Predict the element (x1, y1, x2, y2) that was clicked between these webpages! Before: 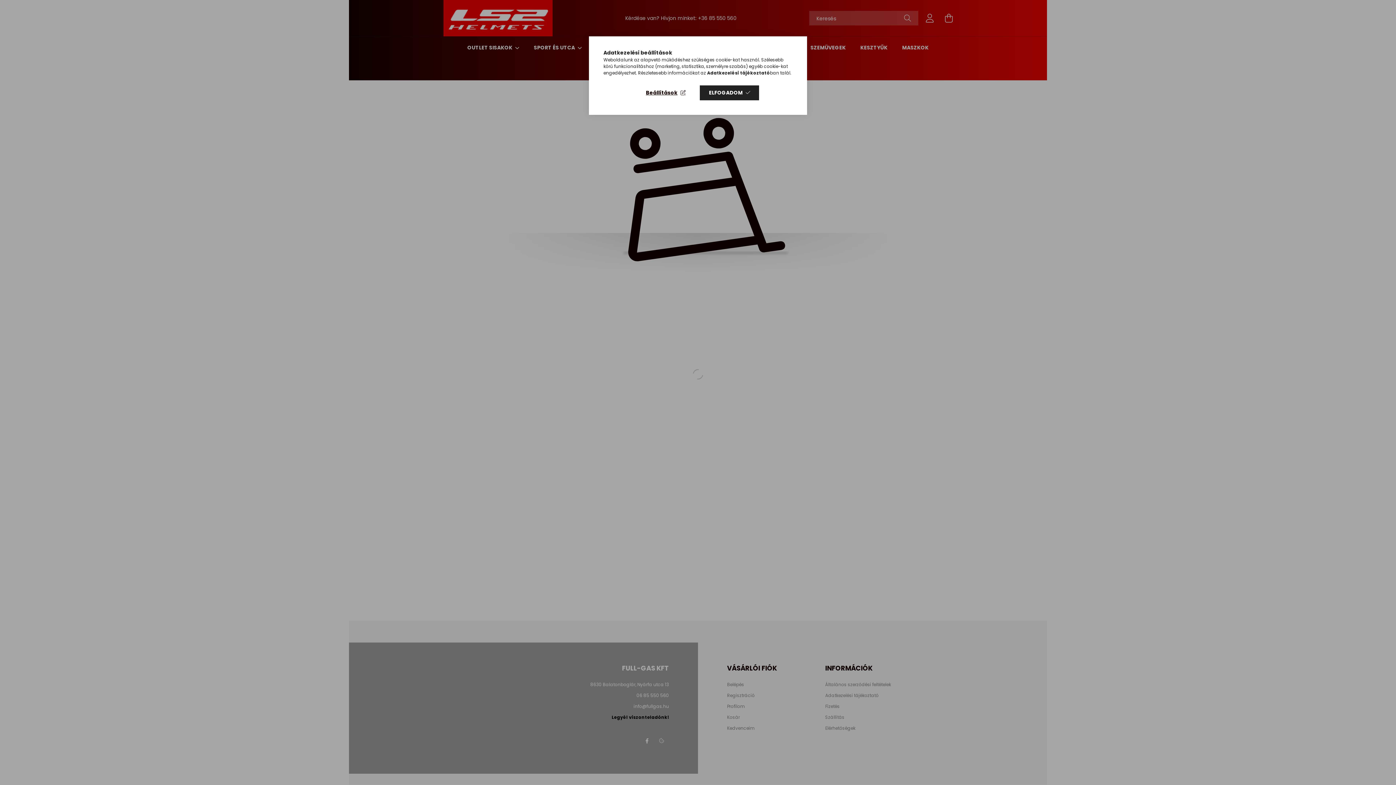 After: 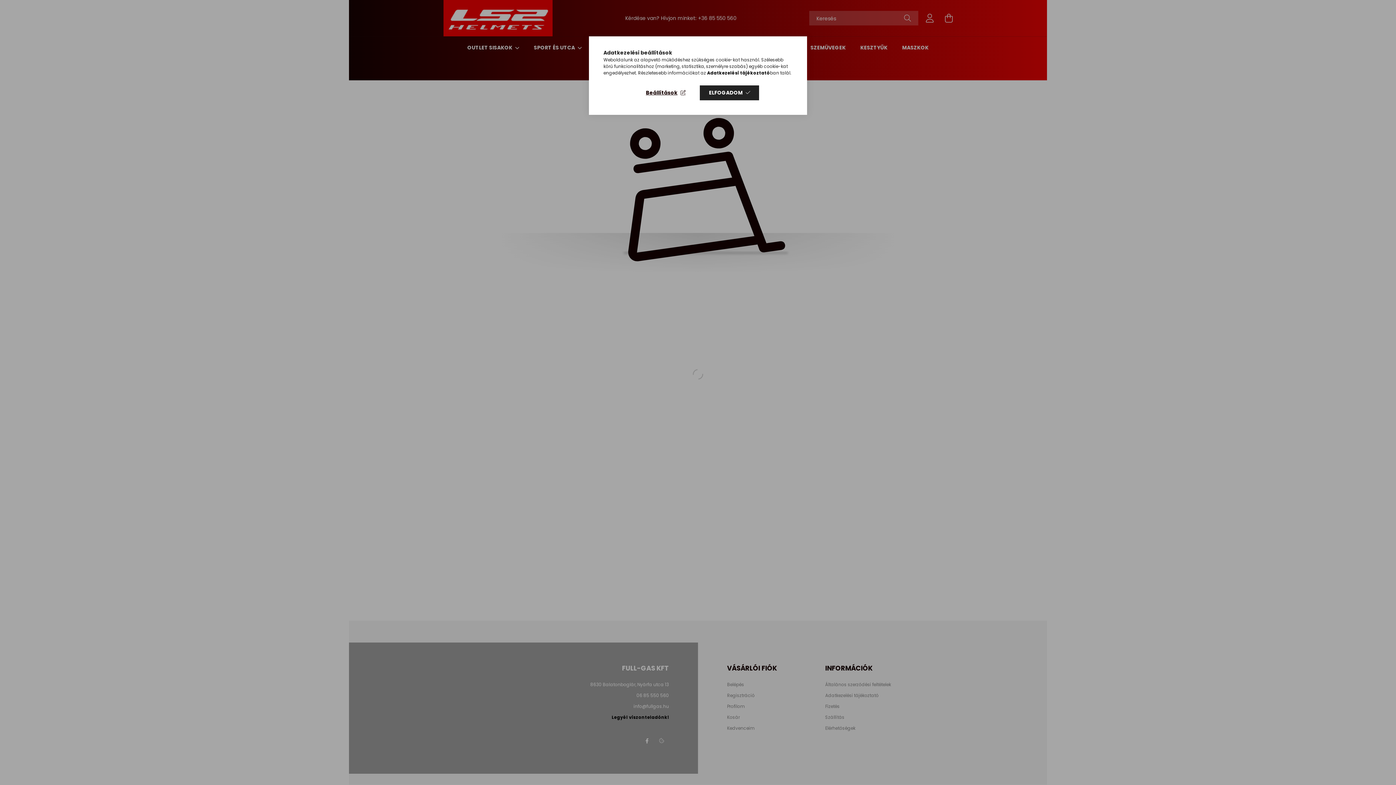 Action: label: Adatkezelési tájékoztató bbox: (707, 69, 770, 76)